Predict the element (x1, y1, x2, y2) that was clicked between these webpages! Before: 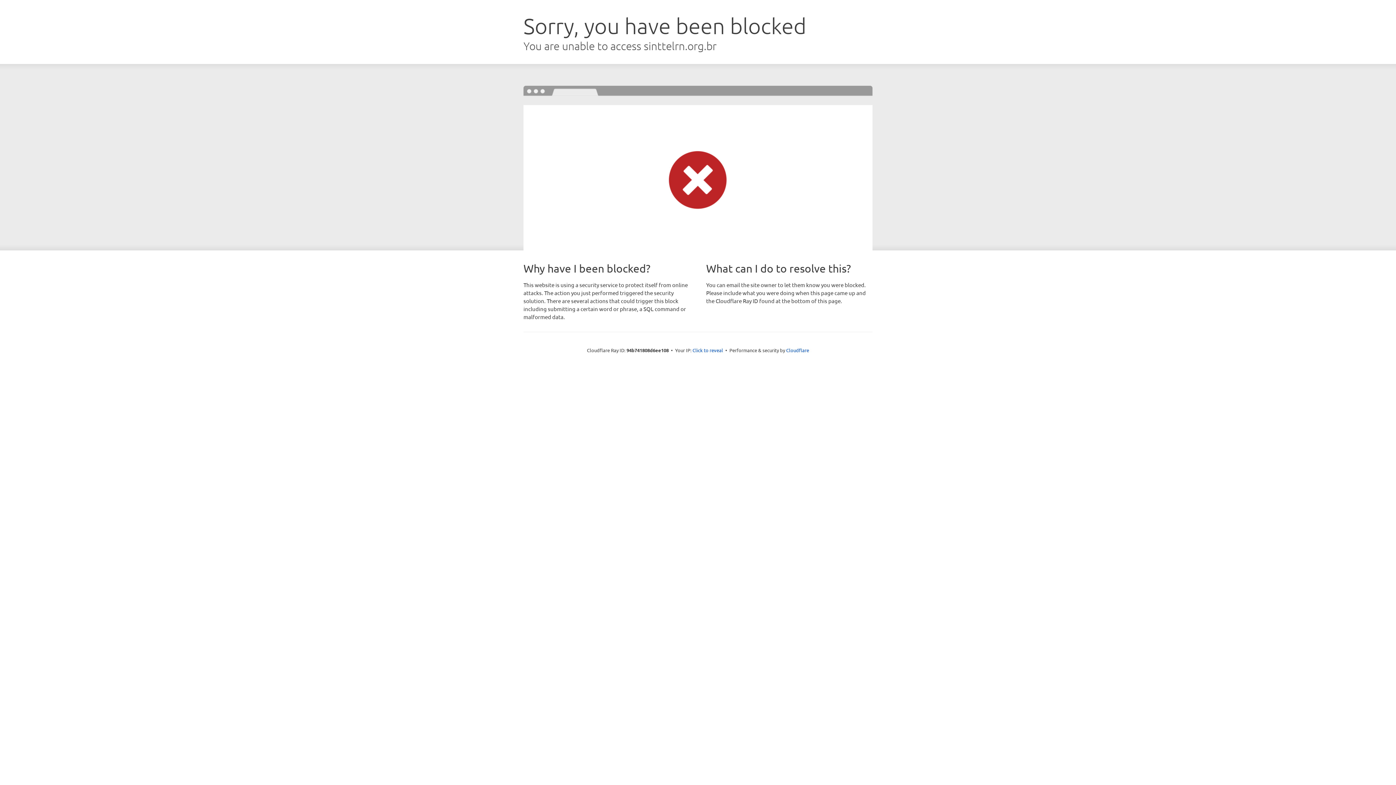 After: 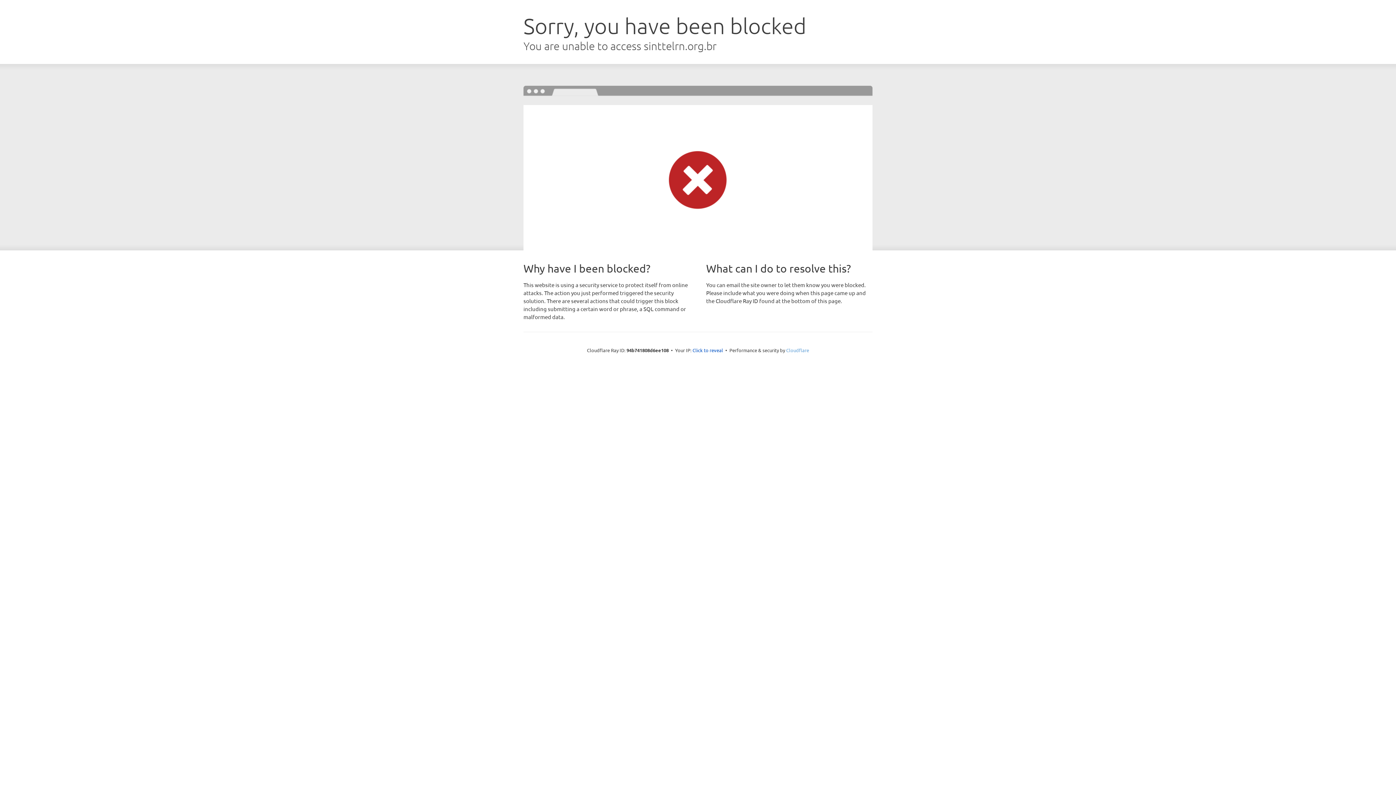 Action: bbox: (786, 347, 809, 353) label: Cloudflare